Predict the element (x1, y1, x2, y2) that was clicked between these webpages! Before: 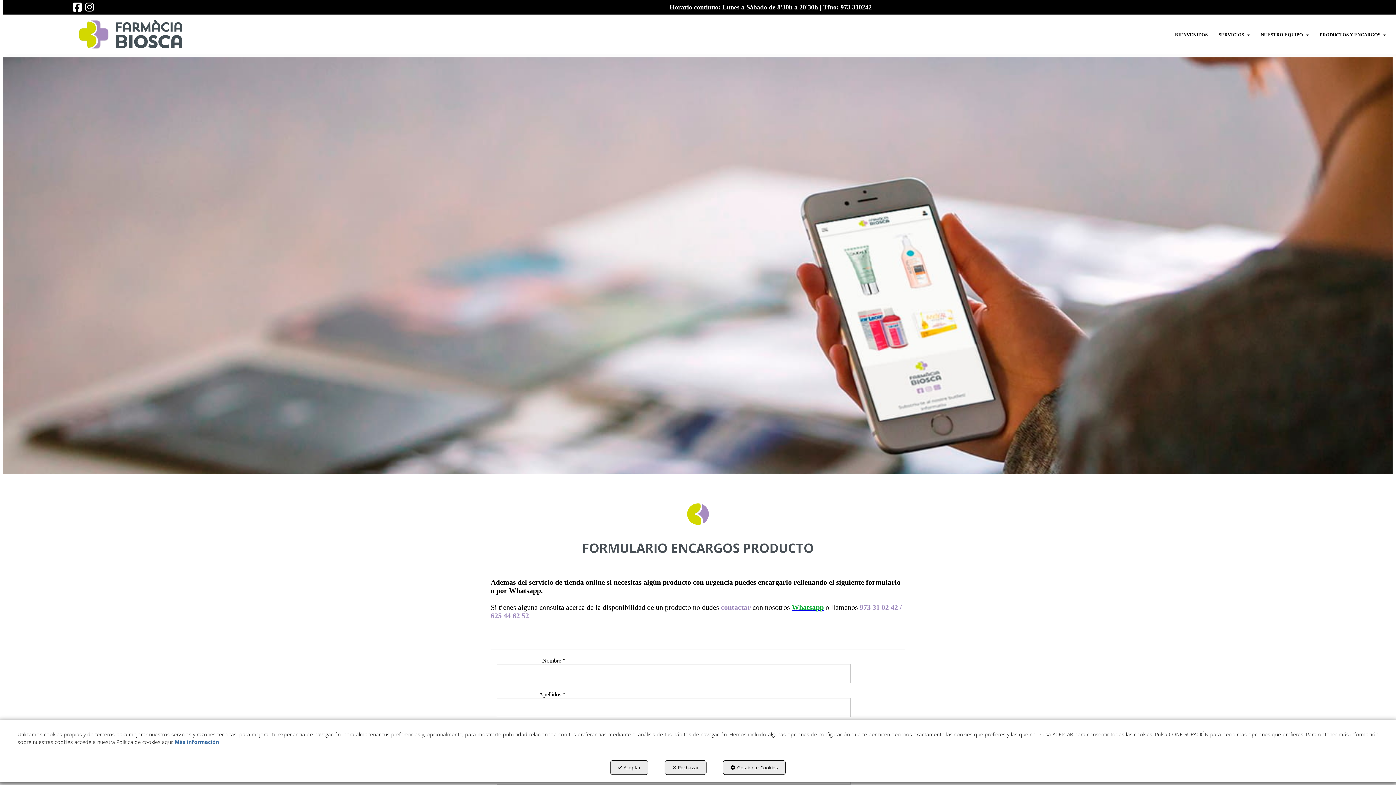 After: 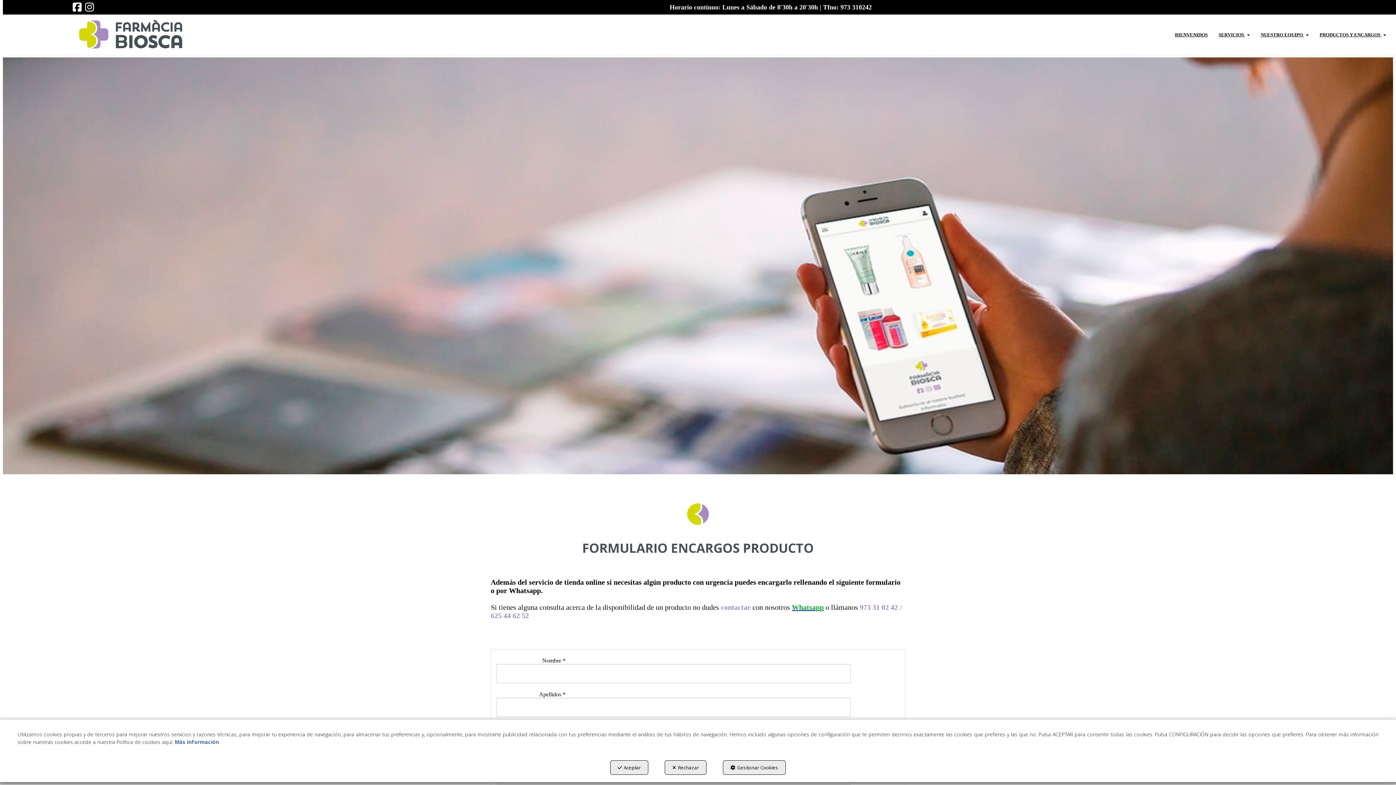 Action: label: facebook - Se abre en una ventana nueva bbox: (72, 6, 81, 12)